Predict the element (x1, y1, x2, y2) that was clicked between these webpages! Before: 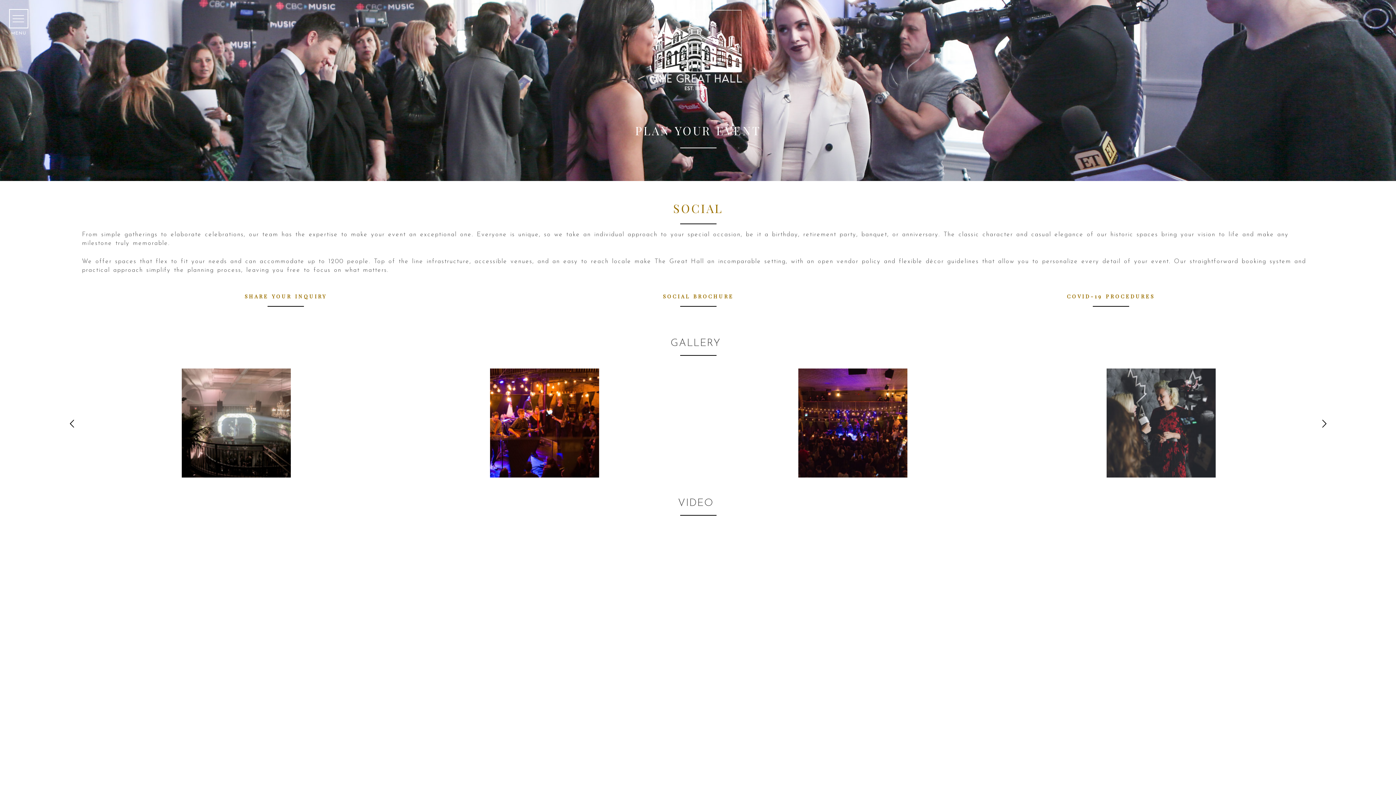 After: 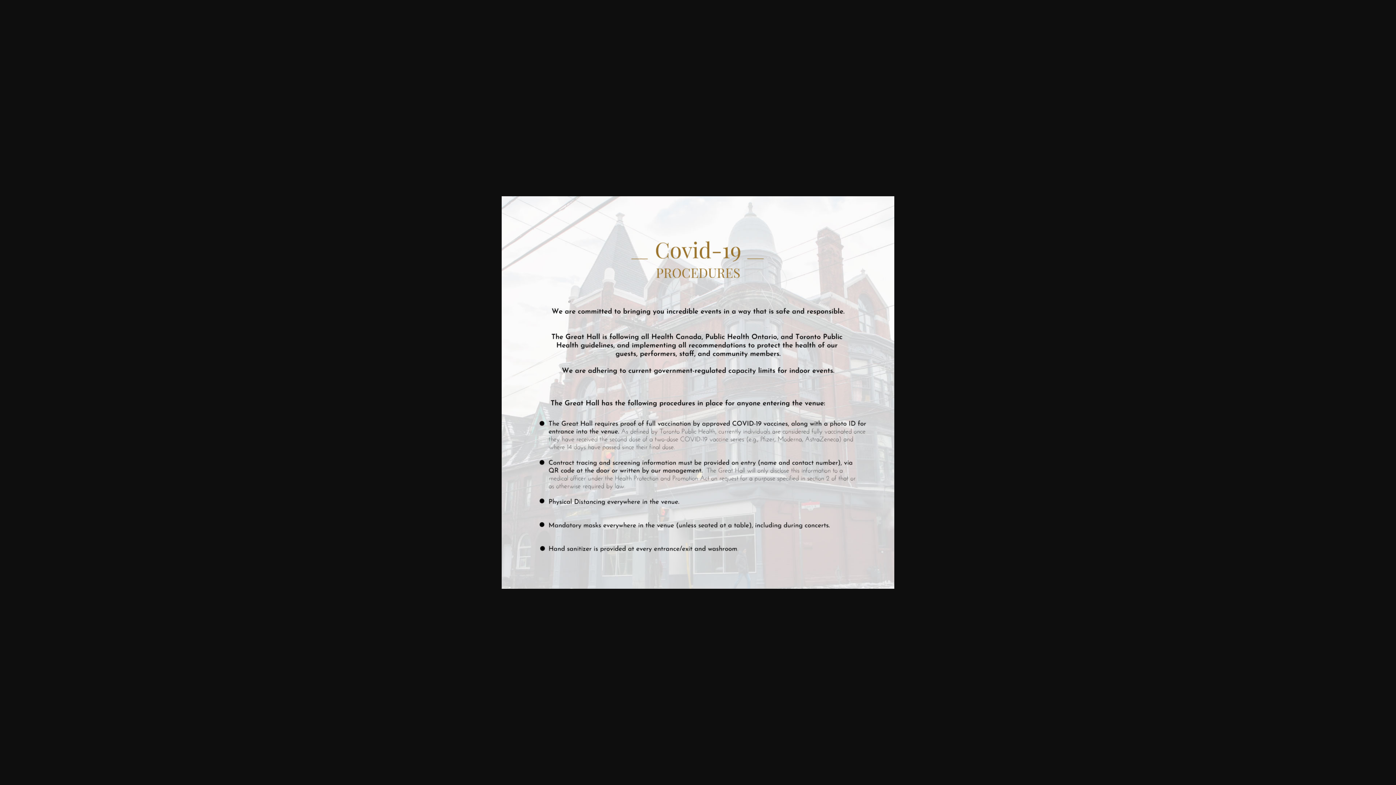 Action: label: COVID-19 PROCEDURES bbox: (1067, 292, 1155, 299)